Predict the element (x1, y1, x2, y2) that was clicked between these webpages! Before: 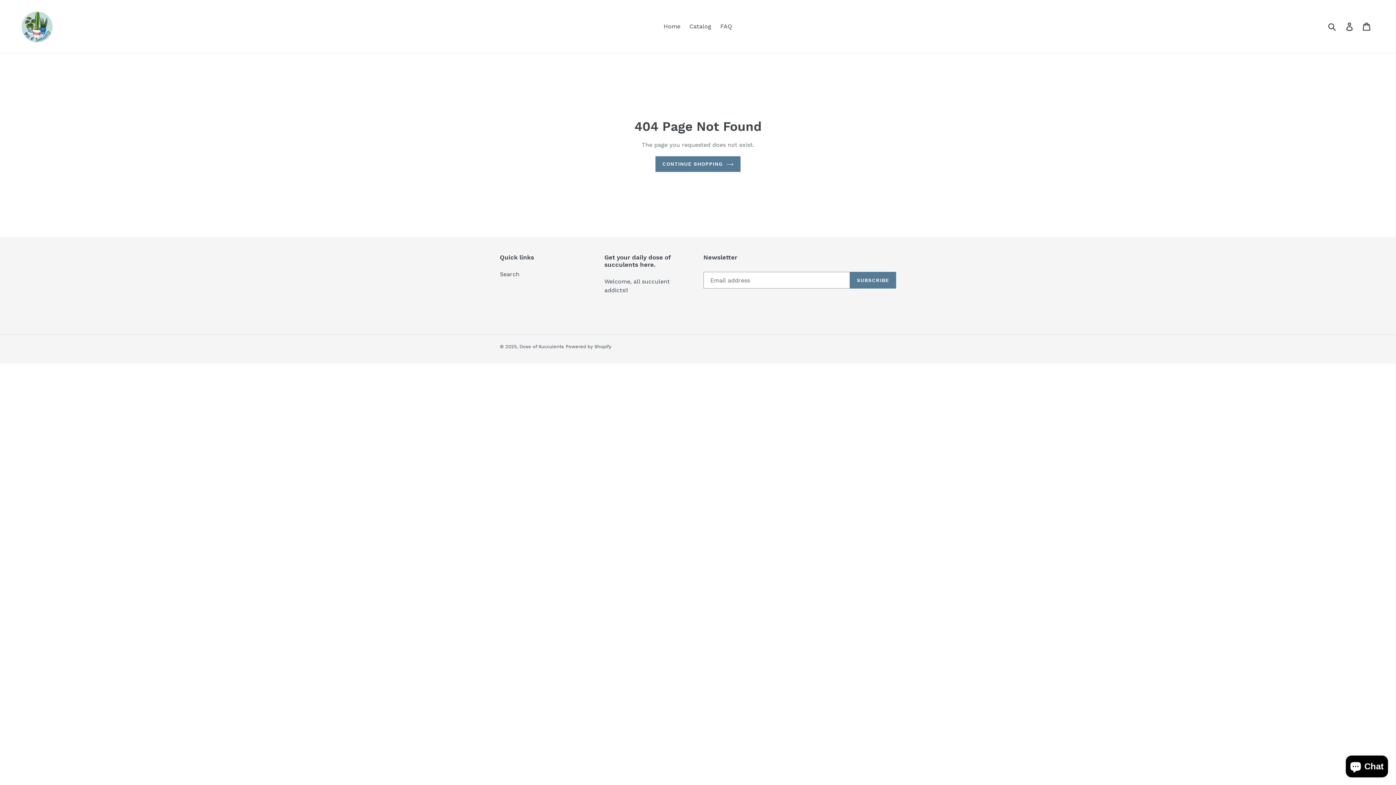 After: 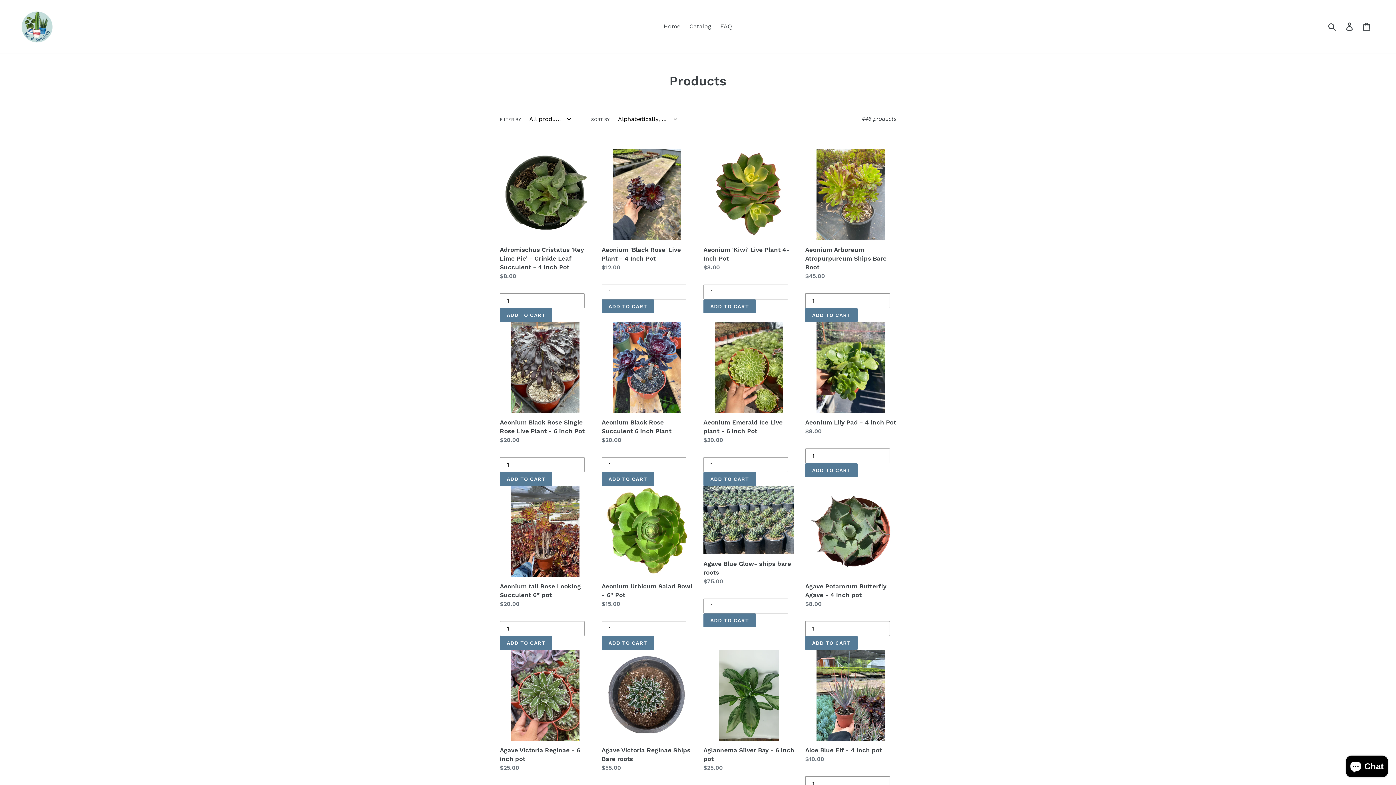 Action: label: Catalog bbox: (686, 21, 715, 32)